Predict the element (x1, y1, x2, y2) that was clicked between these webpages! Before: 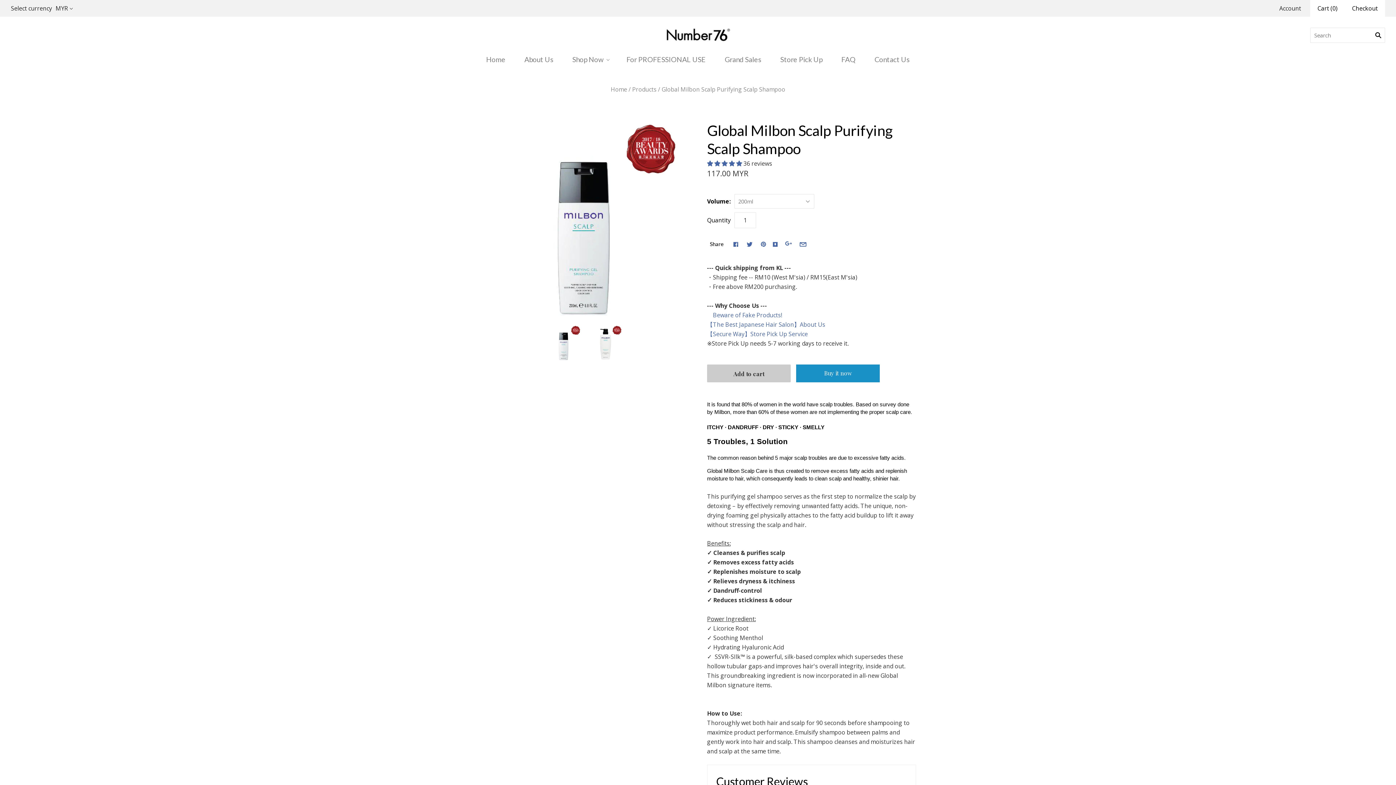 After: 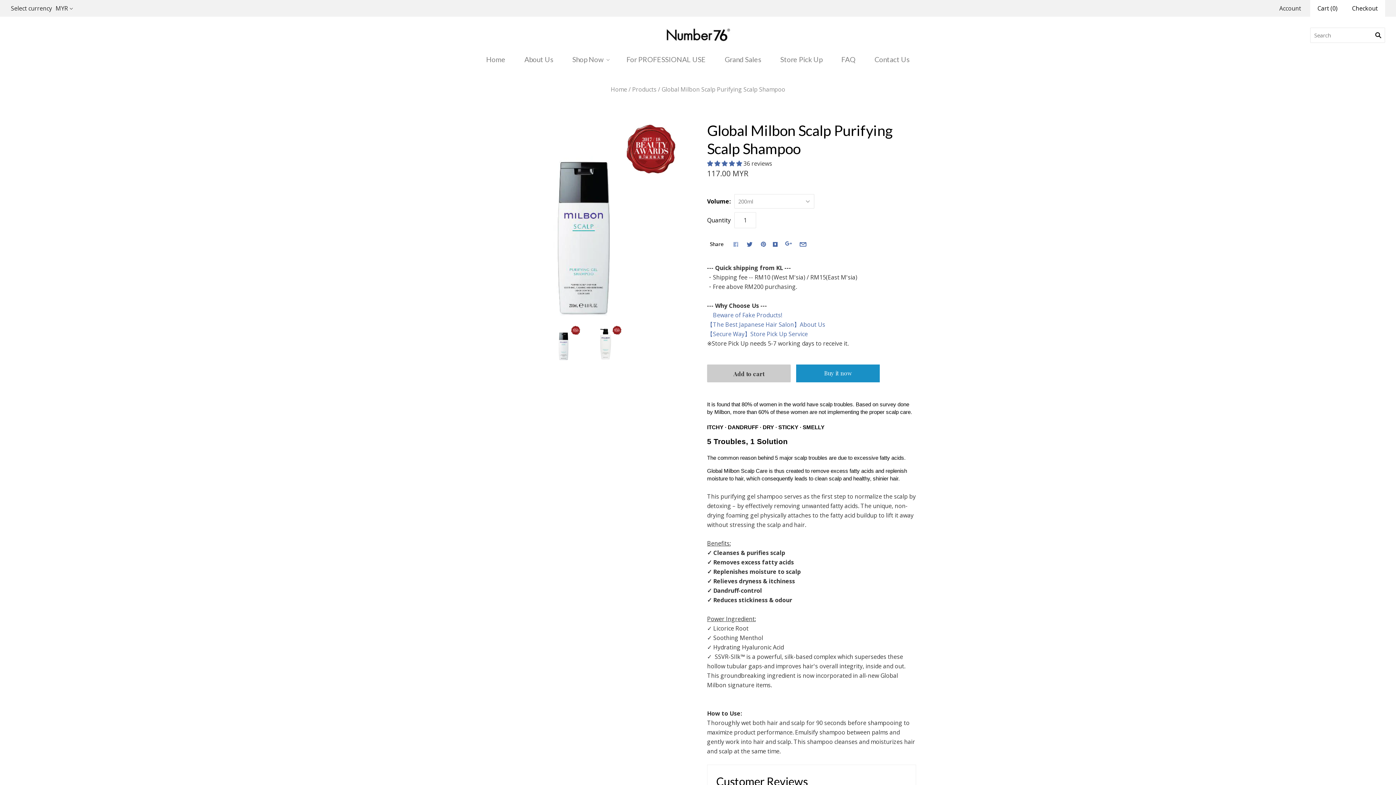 Action: bbox: (731, 240, 740, 248)